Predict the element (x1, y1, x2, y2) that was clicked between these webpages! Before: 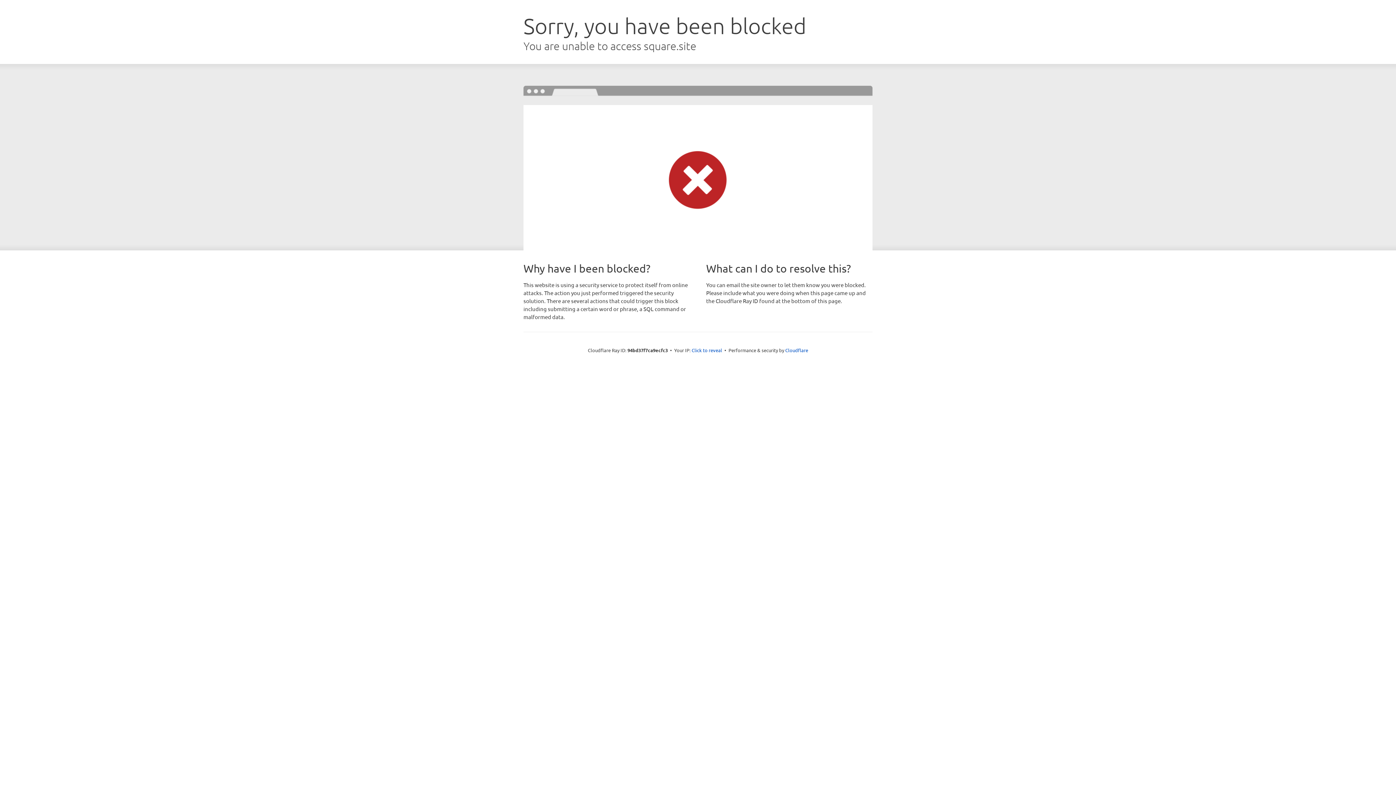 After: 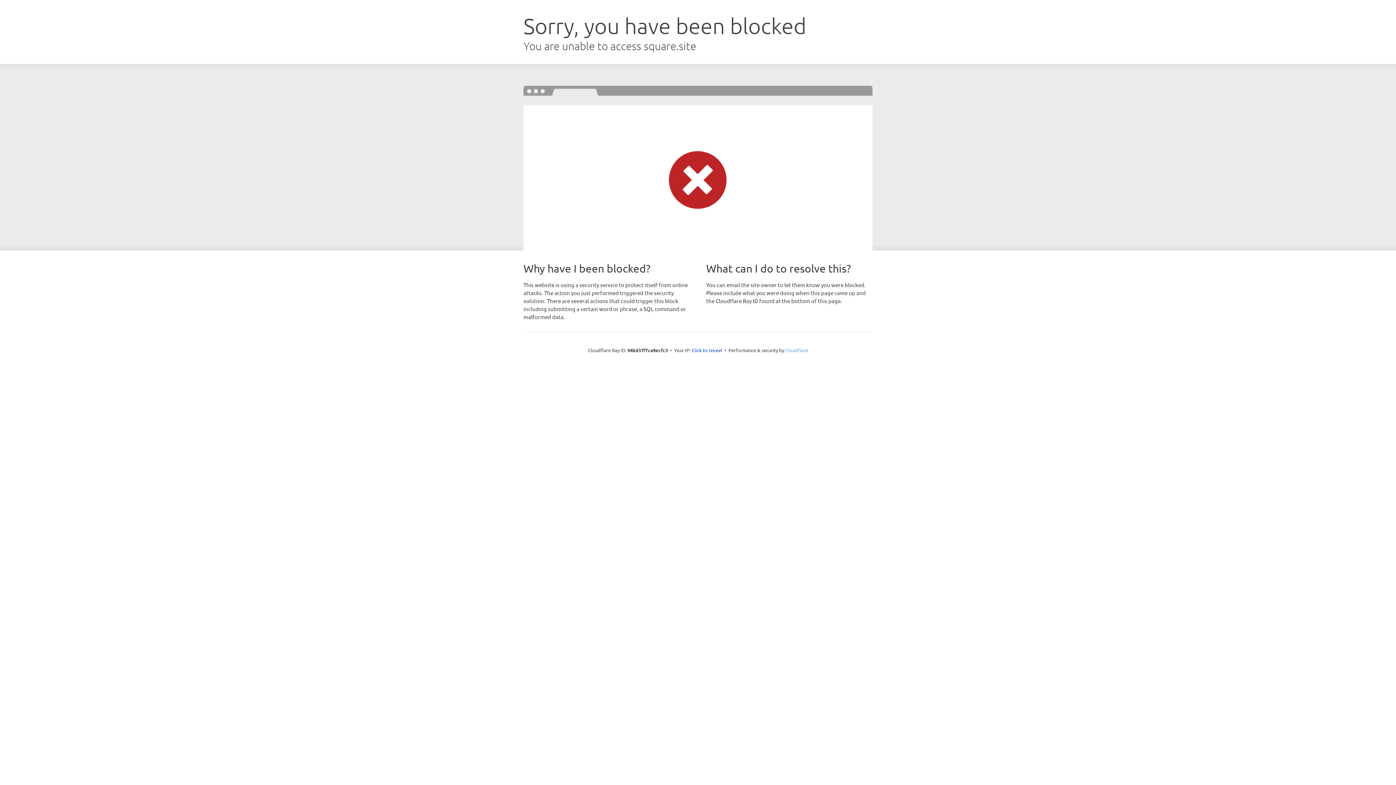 Action: label: Cloudflare bbox: (785, 347, 808, 353)